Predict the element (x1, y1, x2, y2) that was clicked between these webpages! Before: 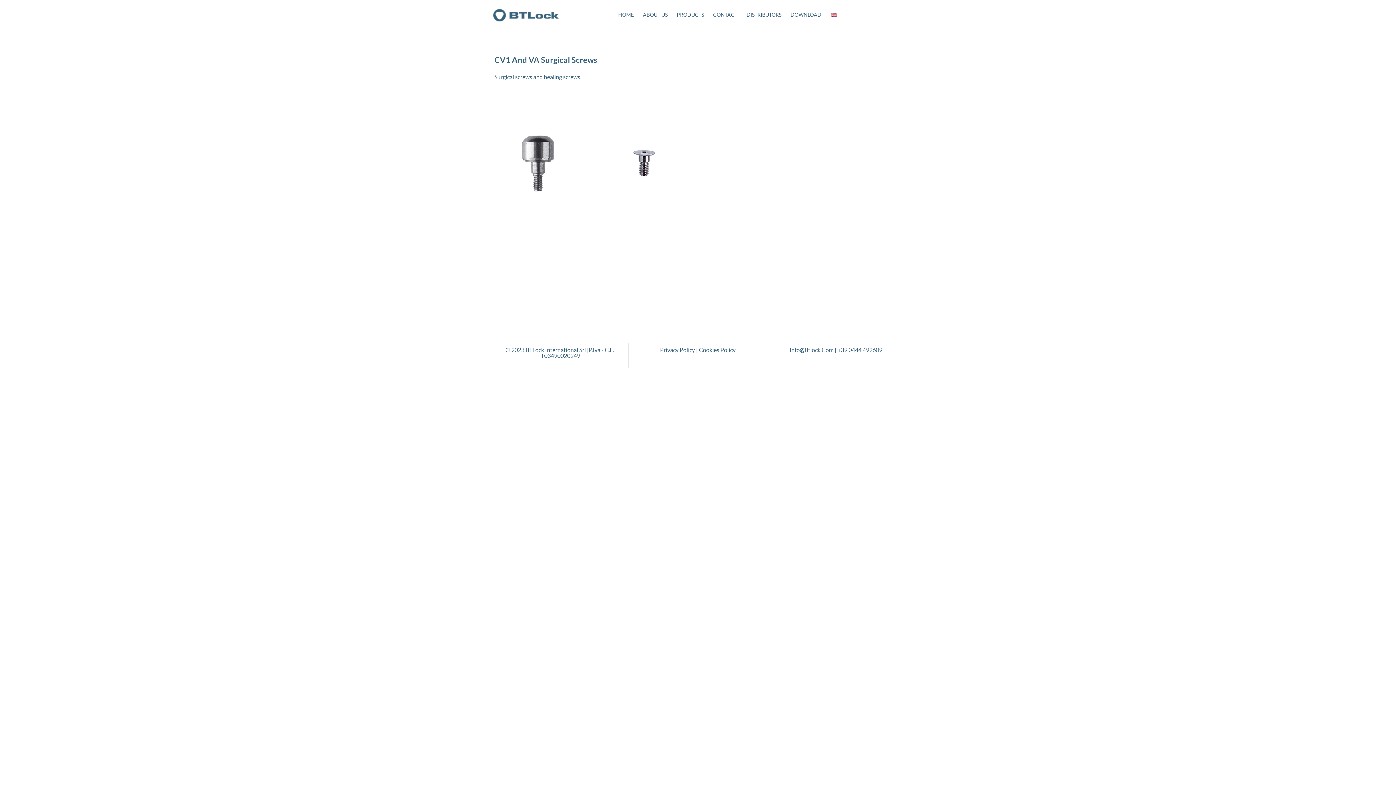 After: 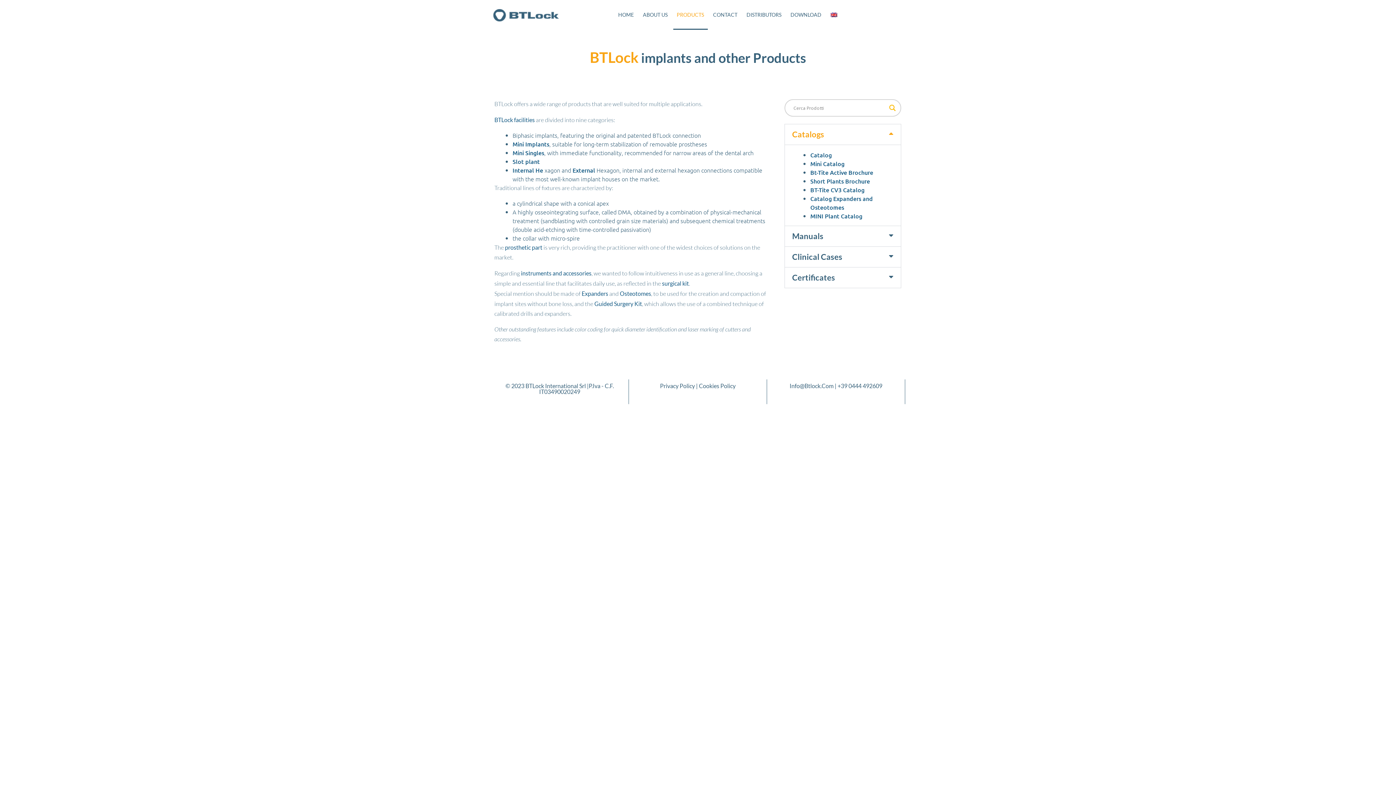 Action: label: PRODUCTS bbox: (673, 0, 707, 29)